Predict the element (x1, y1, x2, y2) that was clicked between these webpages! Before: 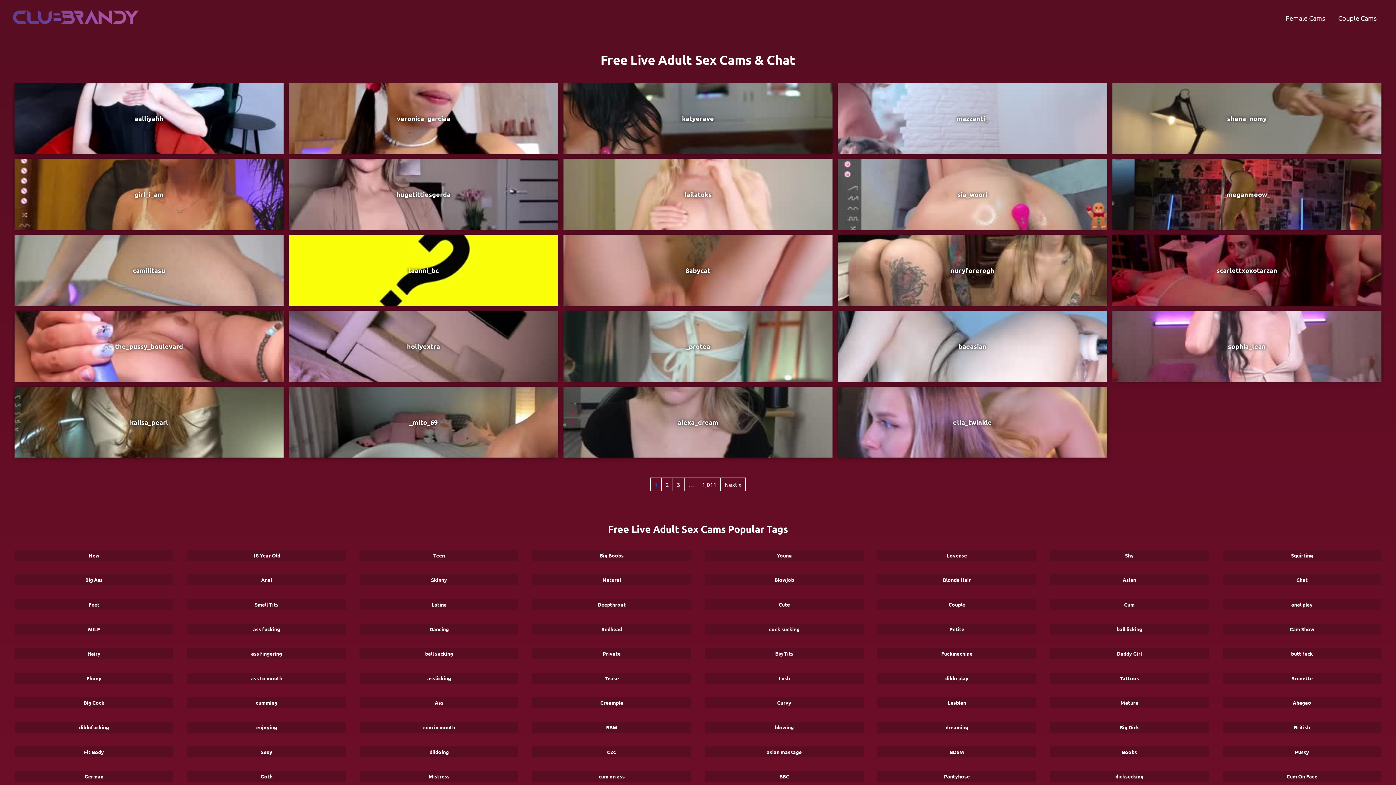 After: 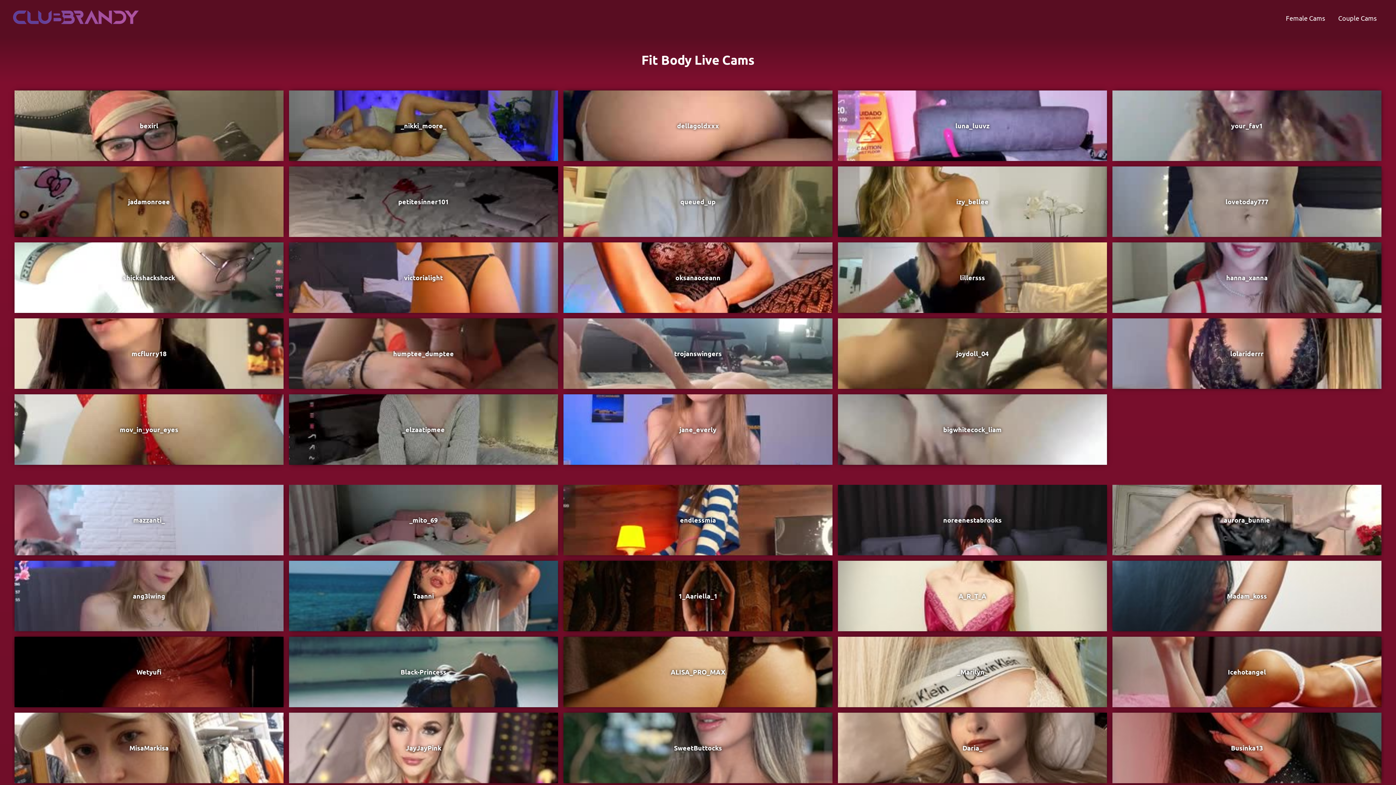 Action: bbox: (14, 746, 173, 757) label: Fit Body